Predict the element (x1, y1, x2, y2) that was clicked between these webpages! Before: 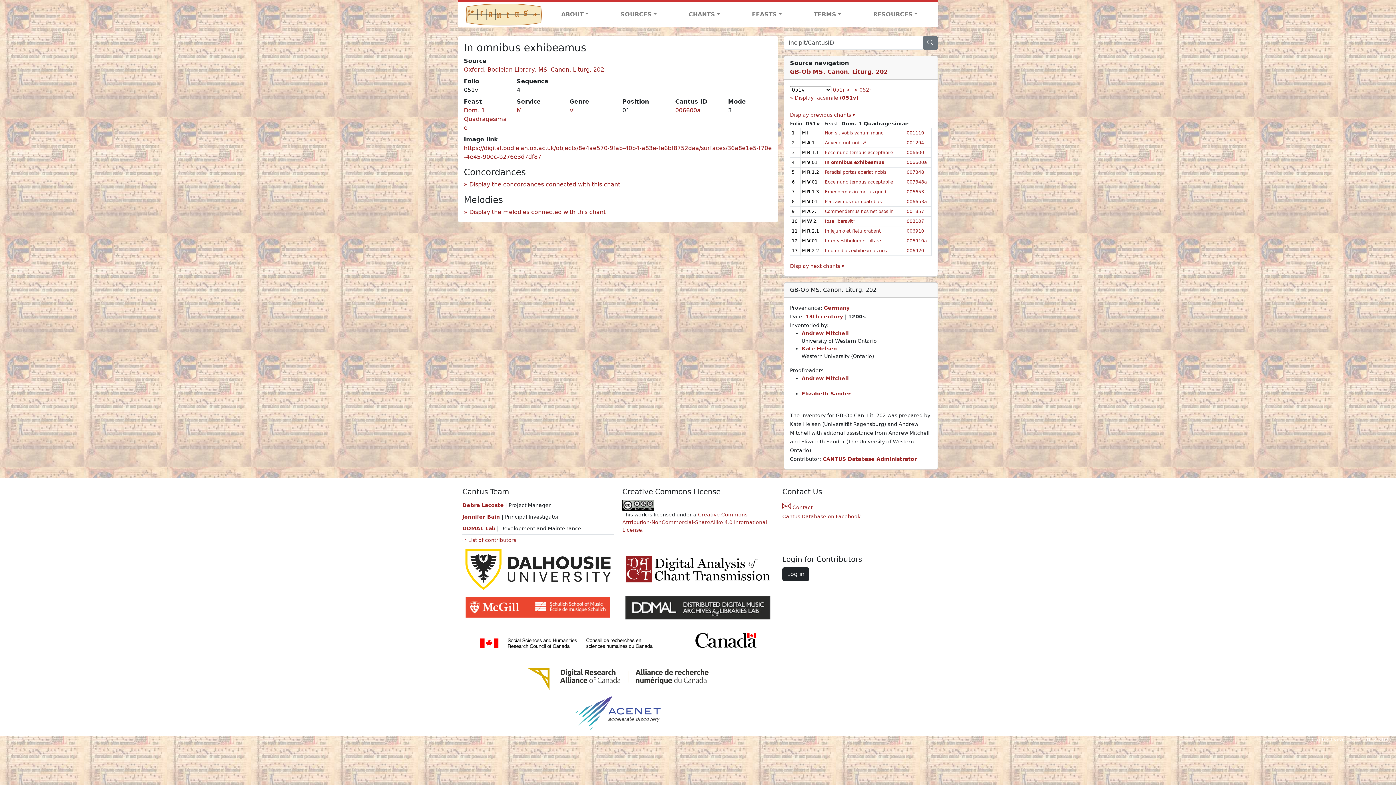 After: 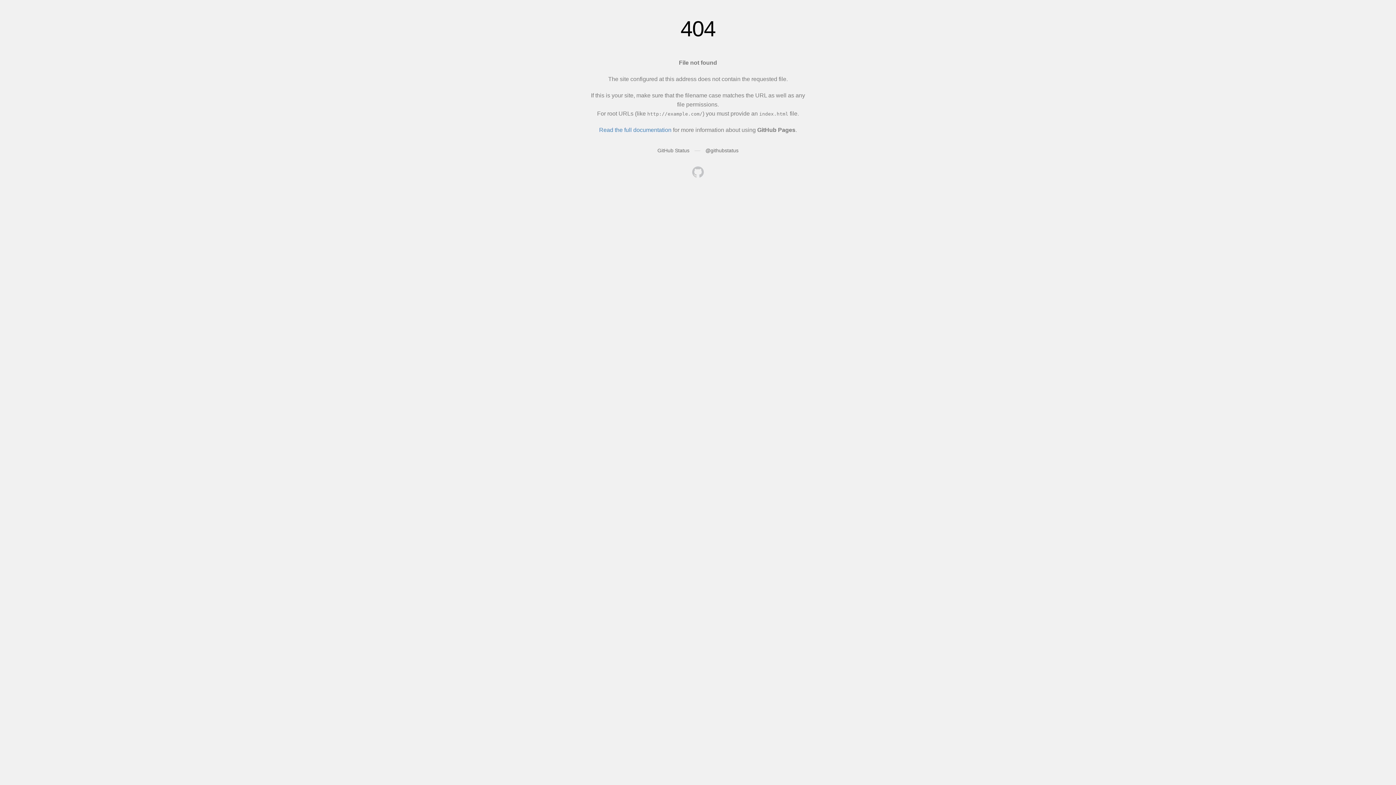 Action: label: DDMAL Lab bbox: (462, 525, 495, 531)